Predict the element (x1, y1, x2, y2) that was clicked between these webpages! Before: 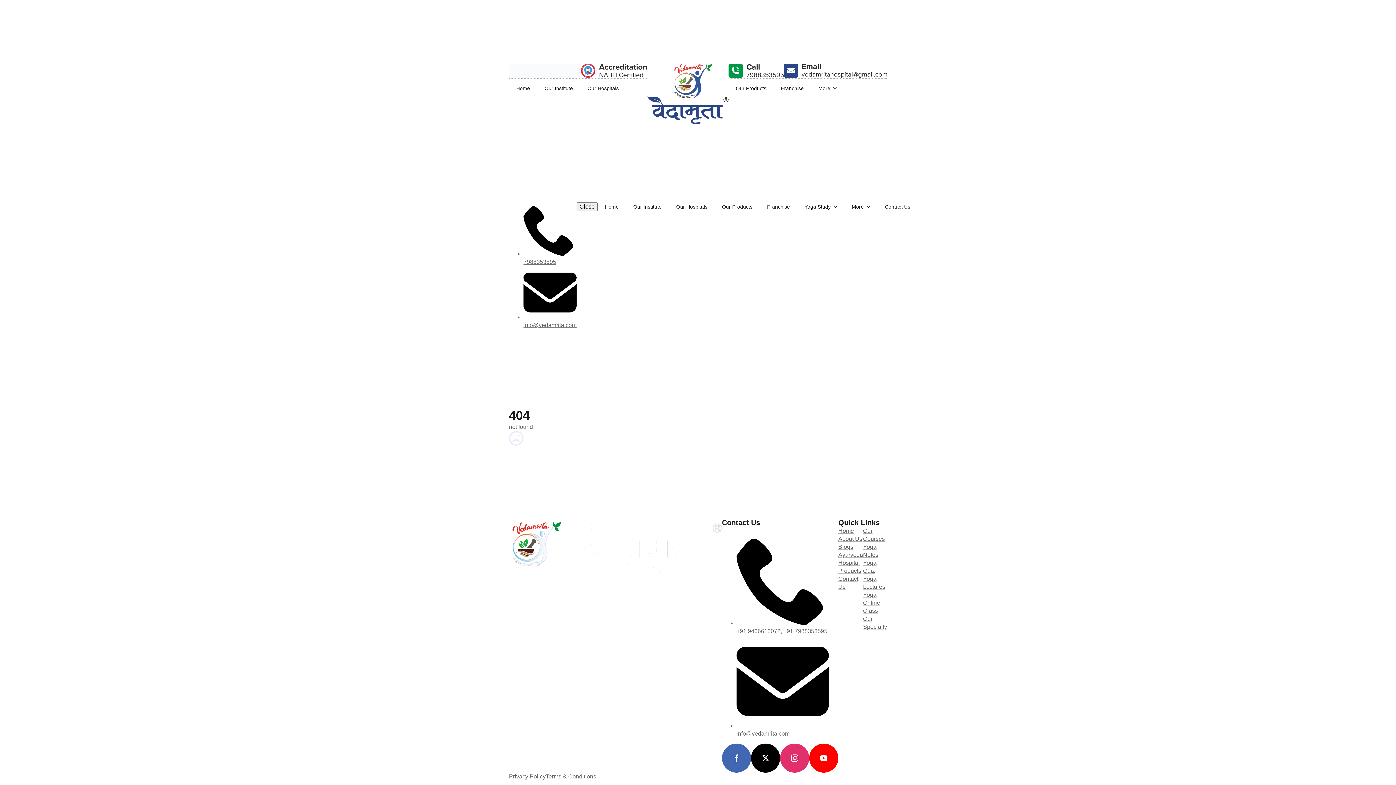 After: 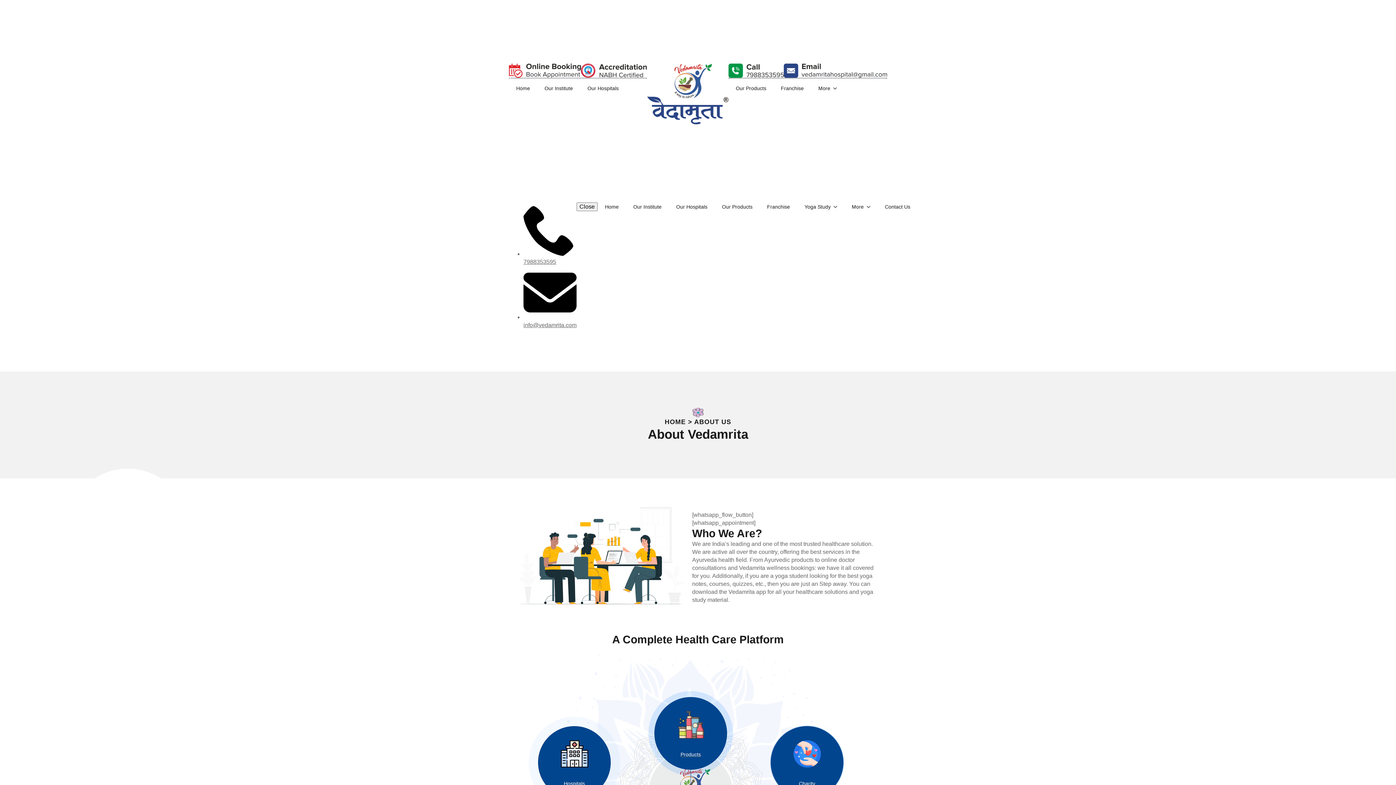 Action: bbox: (838, 535, 862, 543) label: About Us